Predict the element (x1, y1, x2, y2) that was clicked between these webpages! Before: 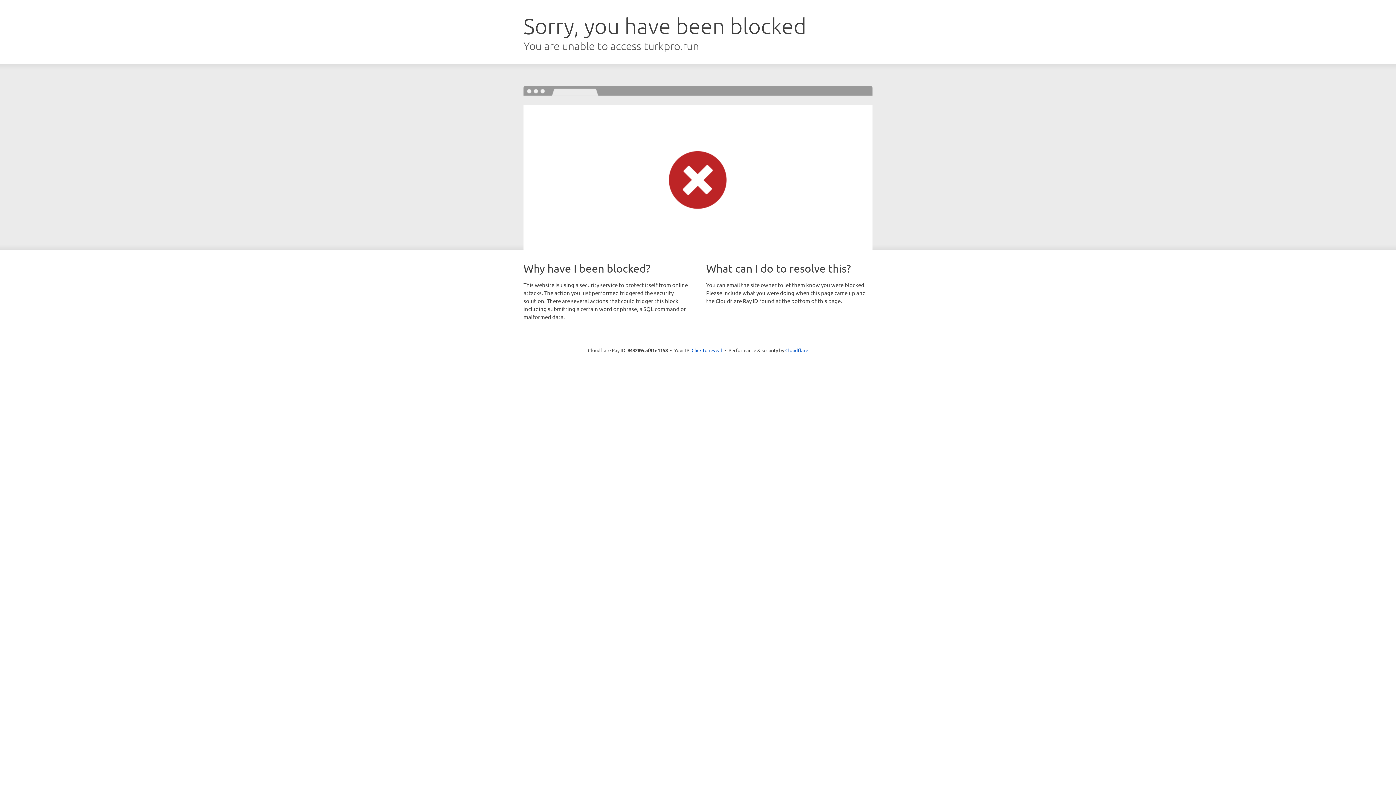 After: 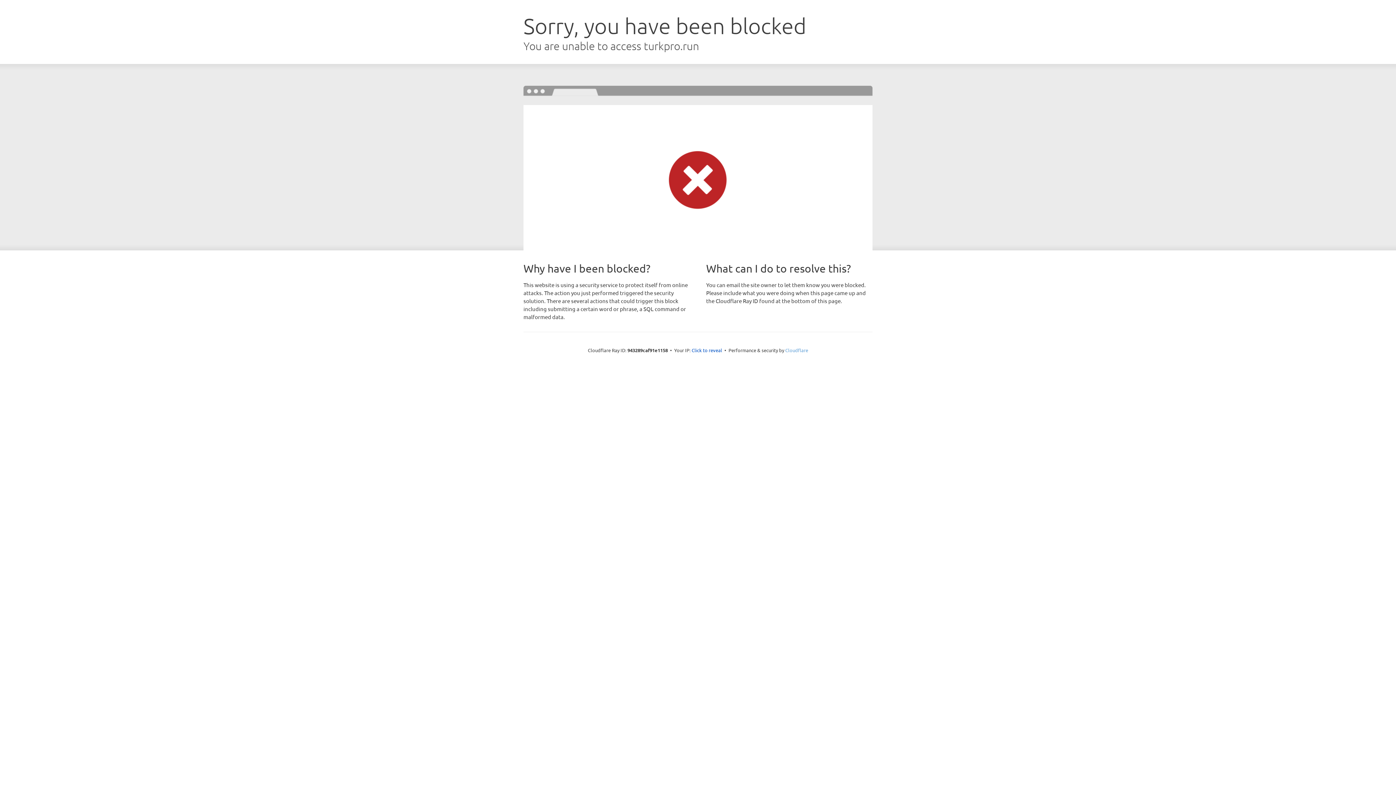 Action: label: Cloudflare bbox: (785, 347, 808, 353)